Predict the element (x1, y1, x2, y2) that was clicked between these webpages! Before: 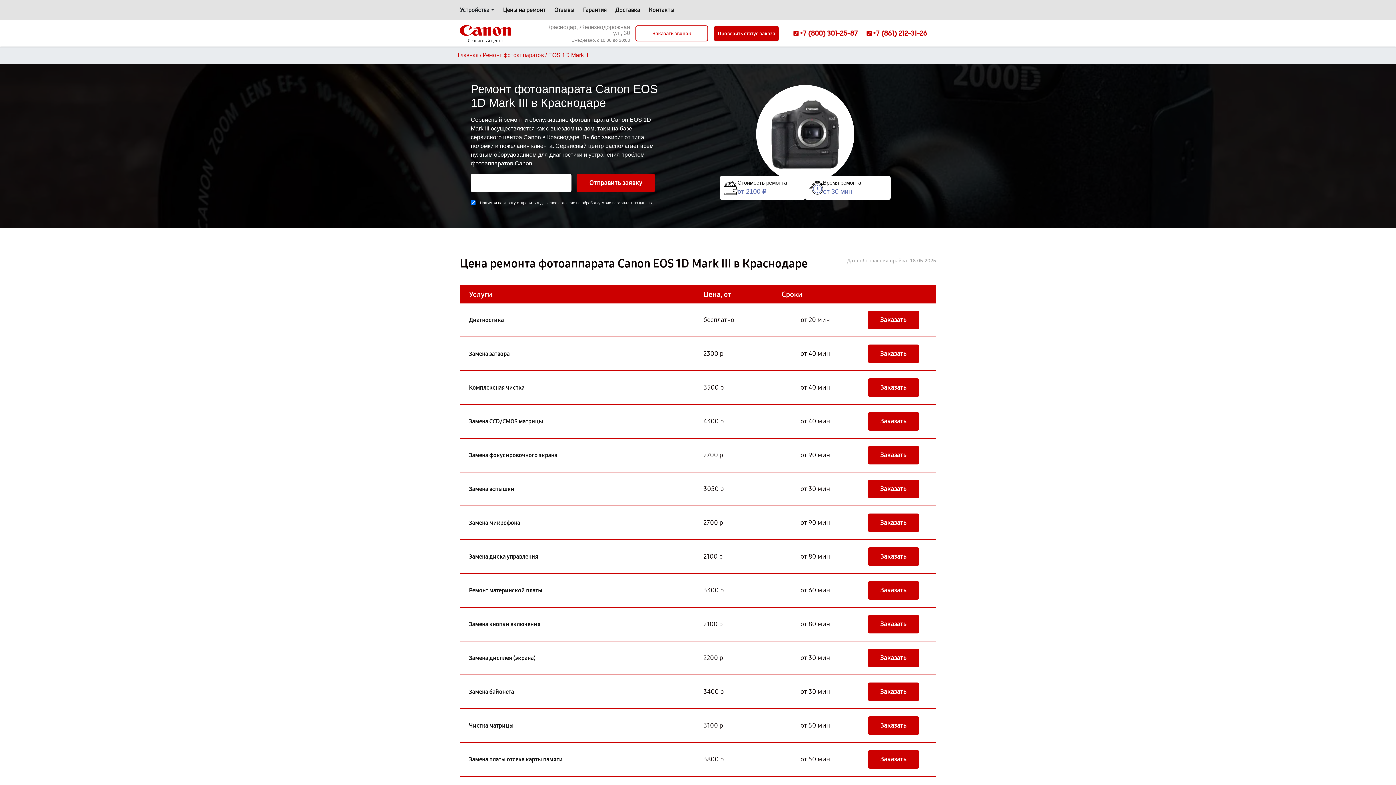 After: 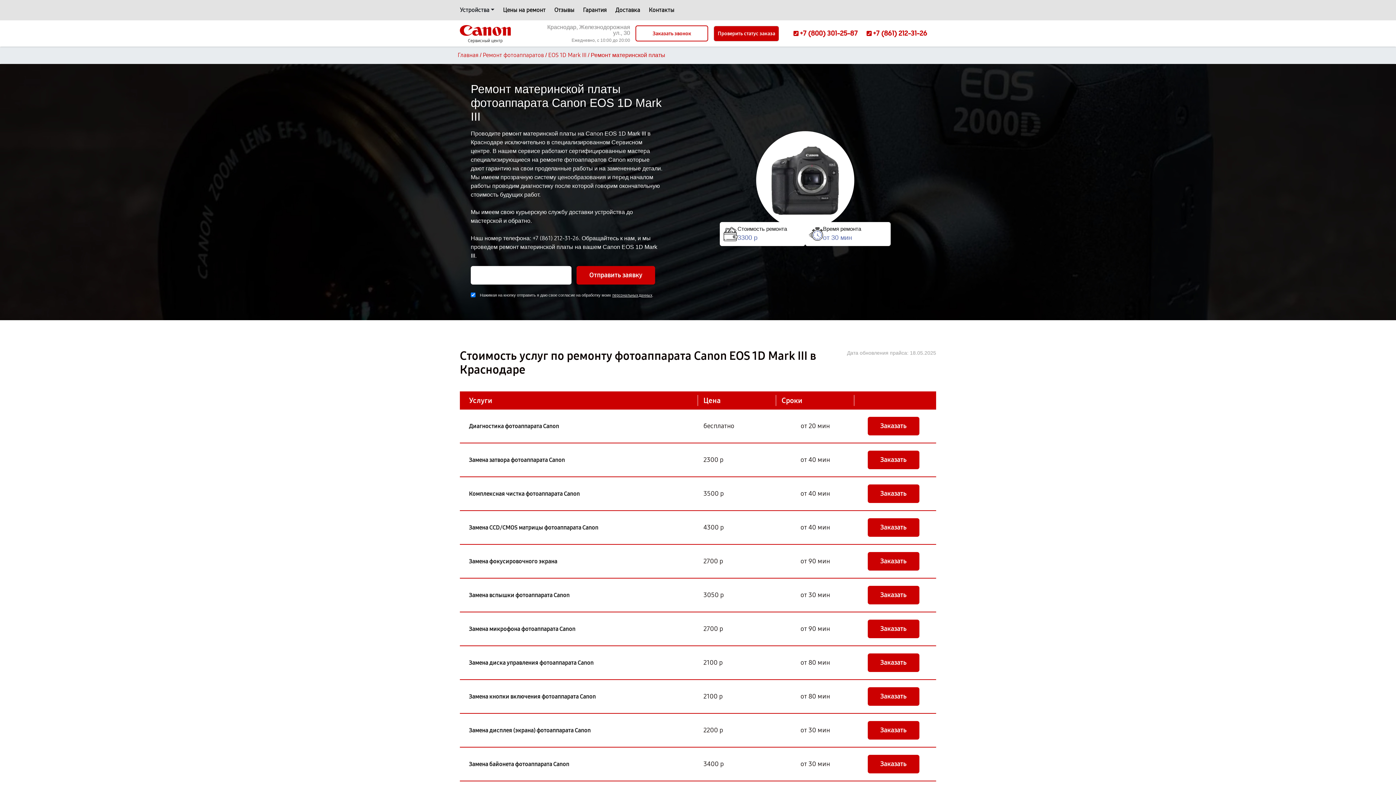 Action: bbox: (469, 586, 542, 595) label: Ремонт материнской платы